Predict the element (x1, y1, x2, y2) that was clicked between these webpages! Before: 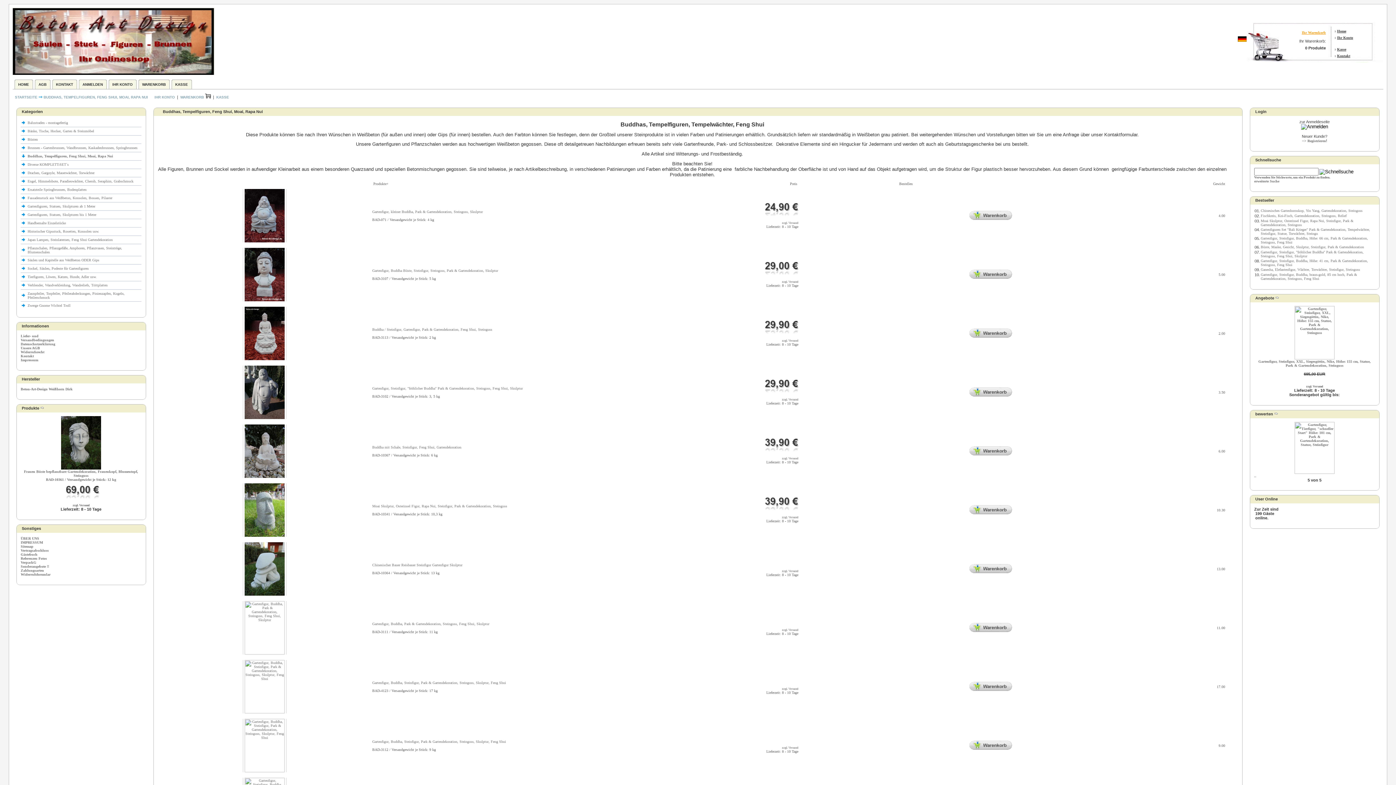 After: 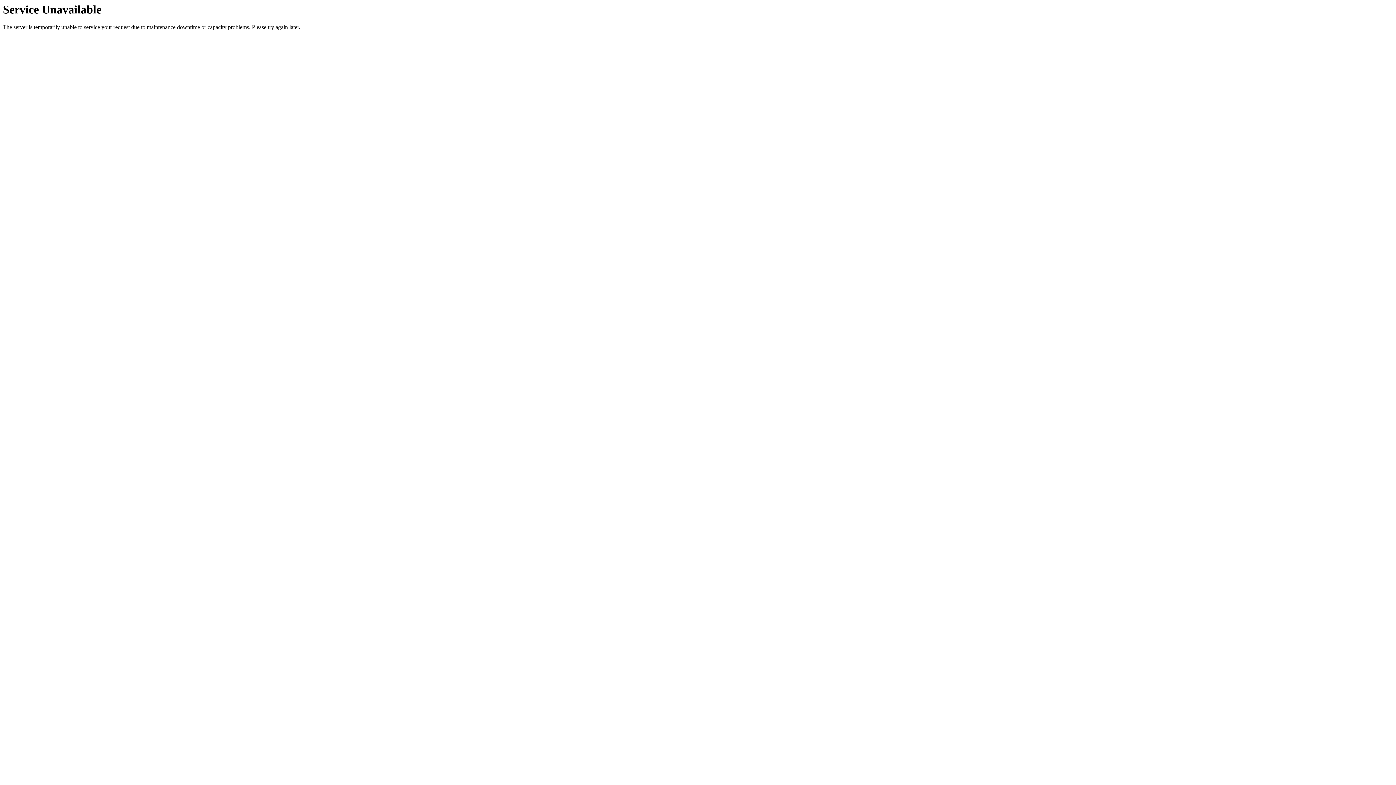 Action: label: Drachen, Gargoyle, Mauerwächter, Torwächter bbox: (27, 170, 94, 174)